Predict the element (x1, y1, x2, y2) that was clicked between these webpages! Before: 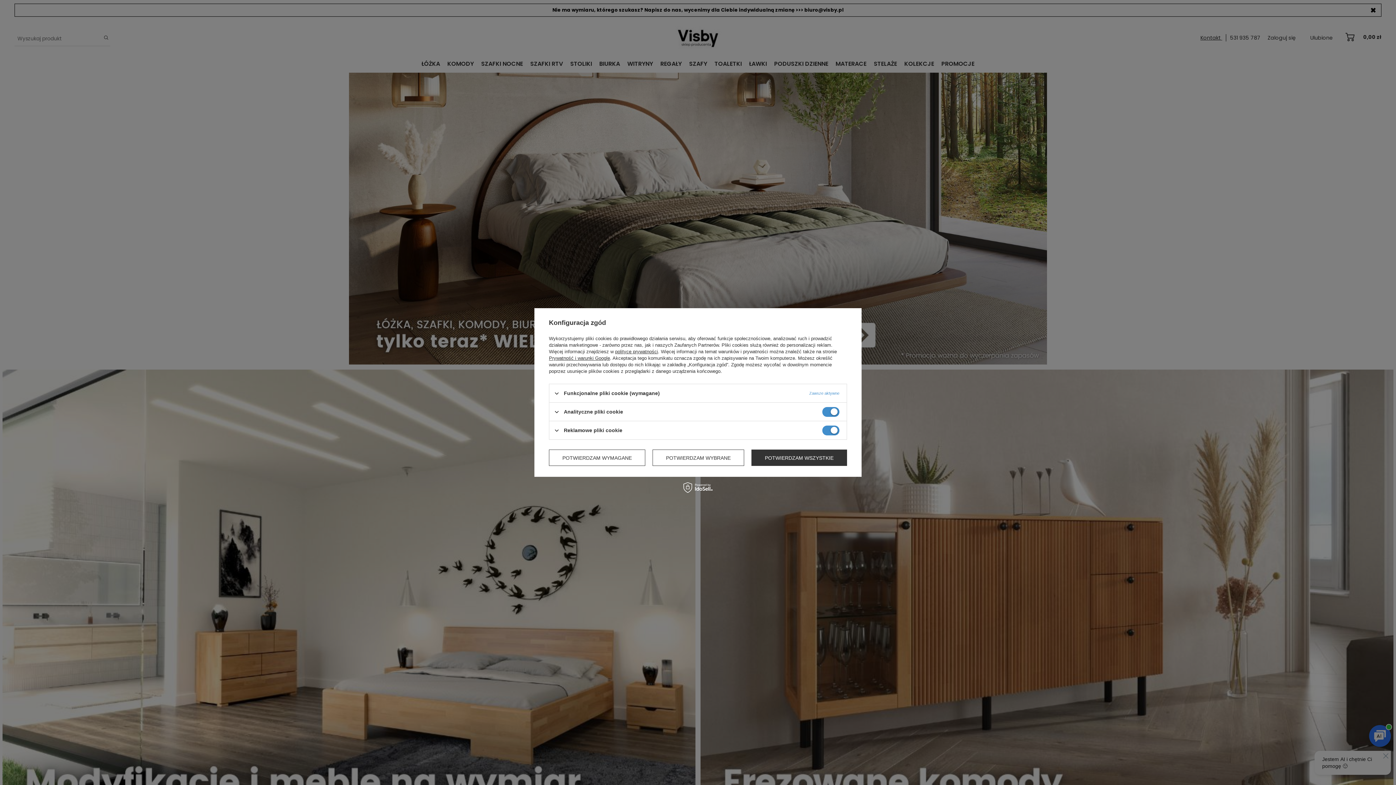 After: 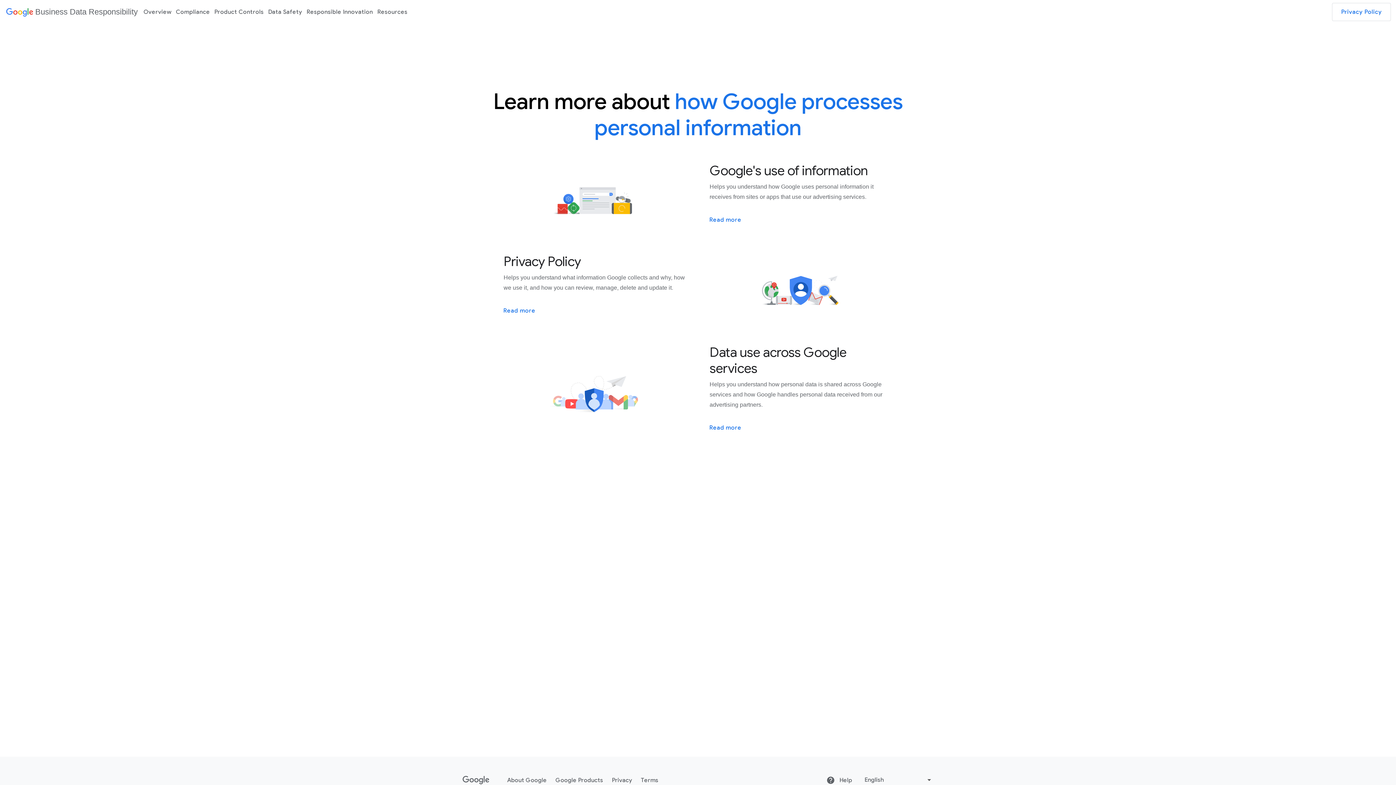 Action: bbox: (549, 355, 610, 361) label: Prywatność i warunki Google